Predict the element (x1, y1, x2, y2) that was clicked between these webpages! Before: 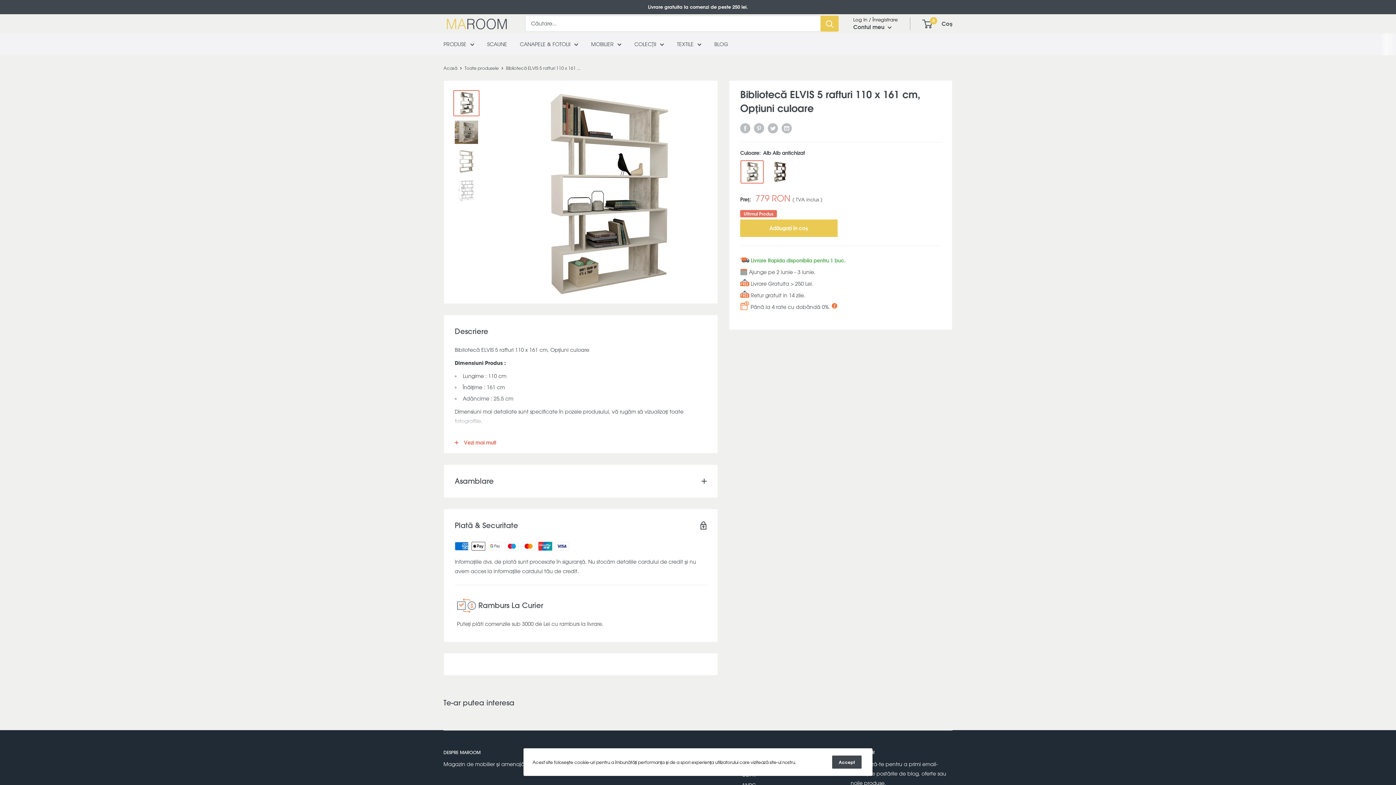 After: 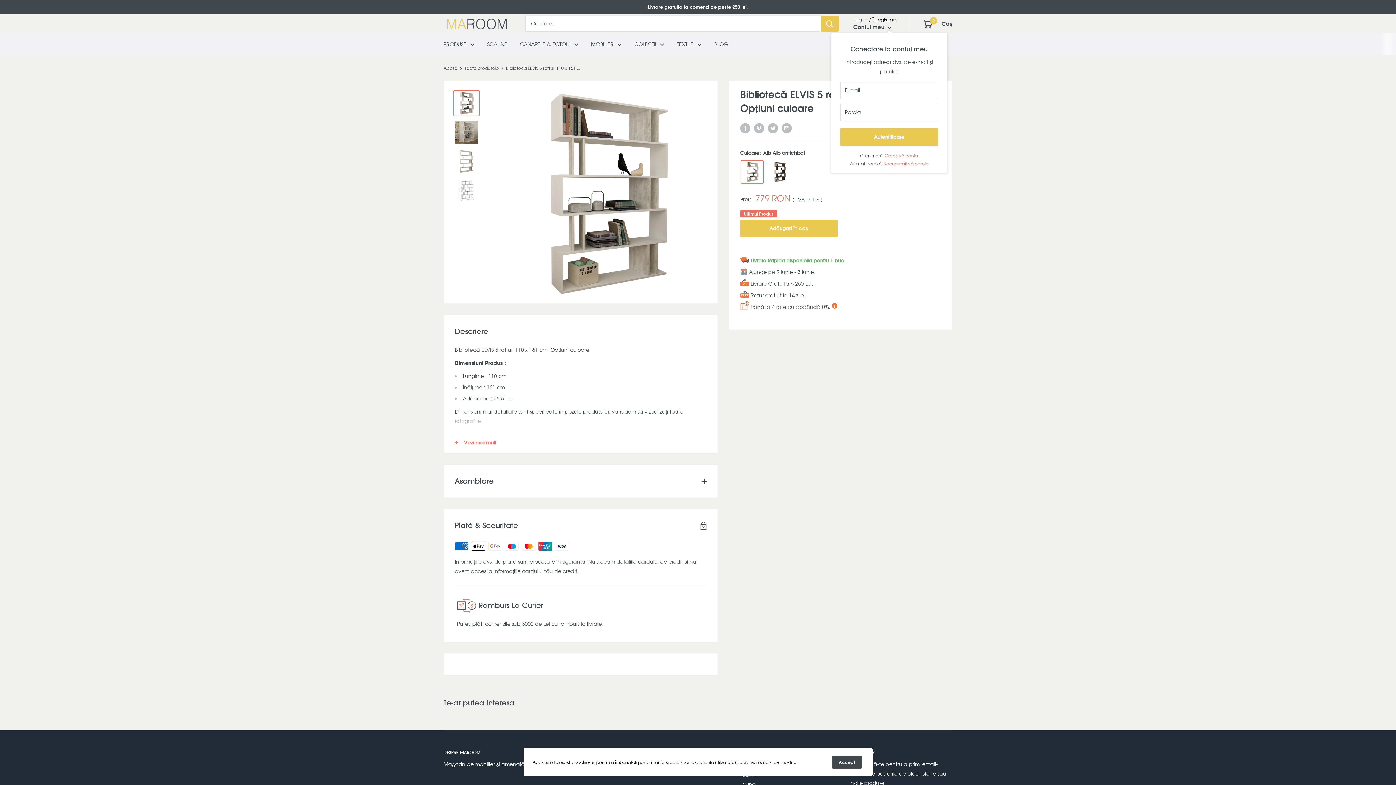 Action: bbox: (853, 21, 892, 32) label: Contul meu 